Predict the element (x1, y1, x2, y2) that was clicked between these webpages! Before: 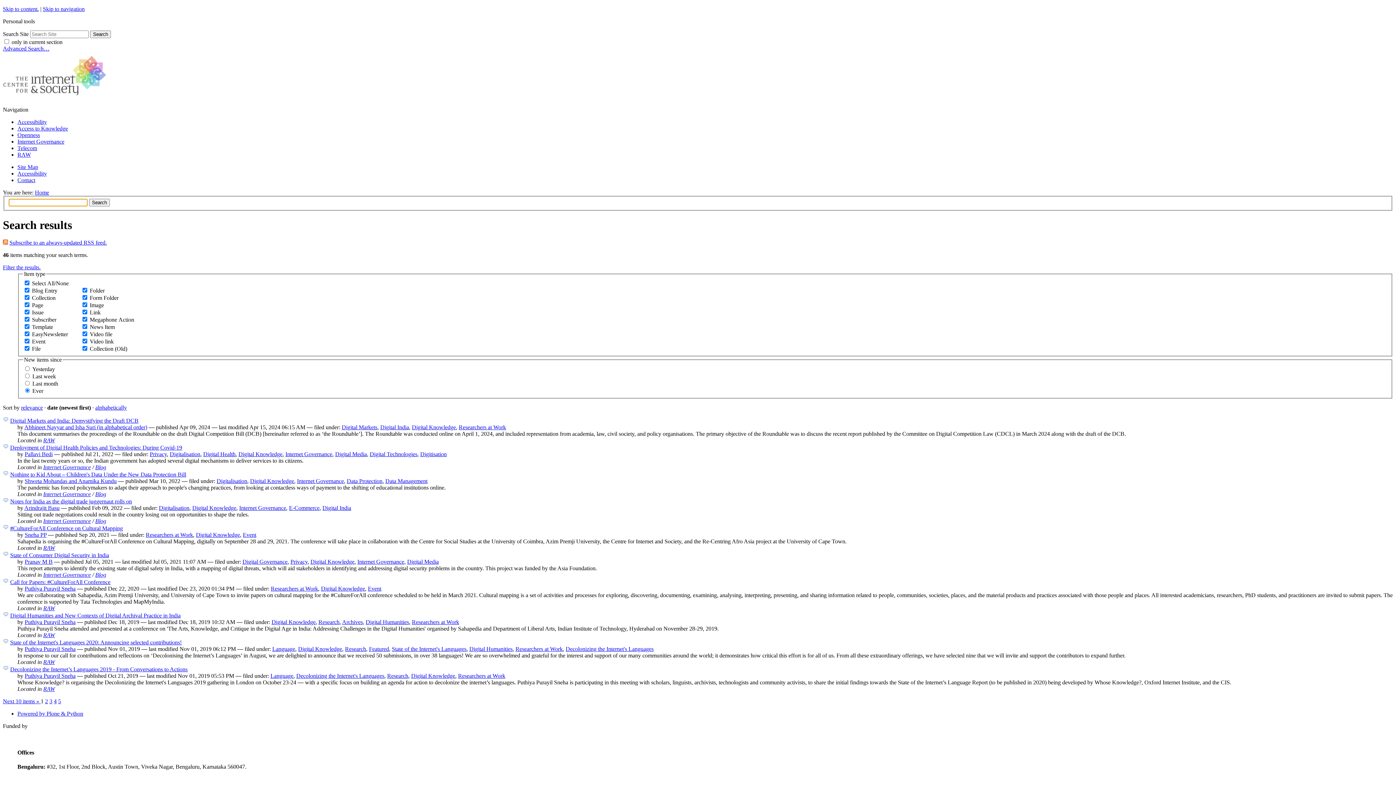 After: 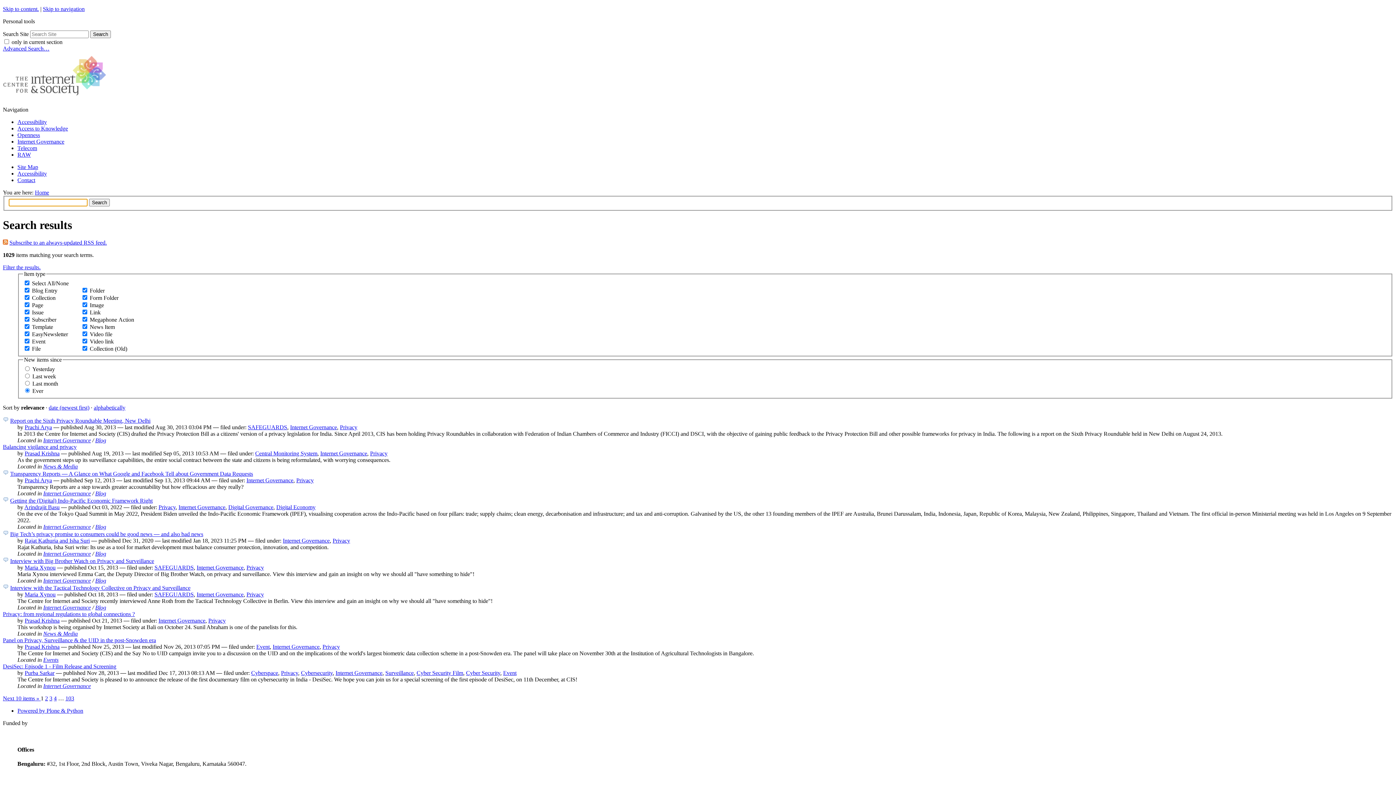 Action: label: Privacy bbox: (290, 558, 307, 564)